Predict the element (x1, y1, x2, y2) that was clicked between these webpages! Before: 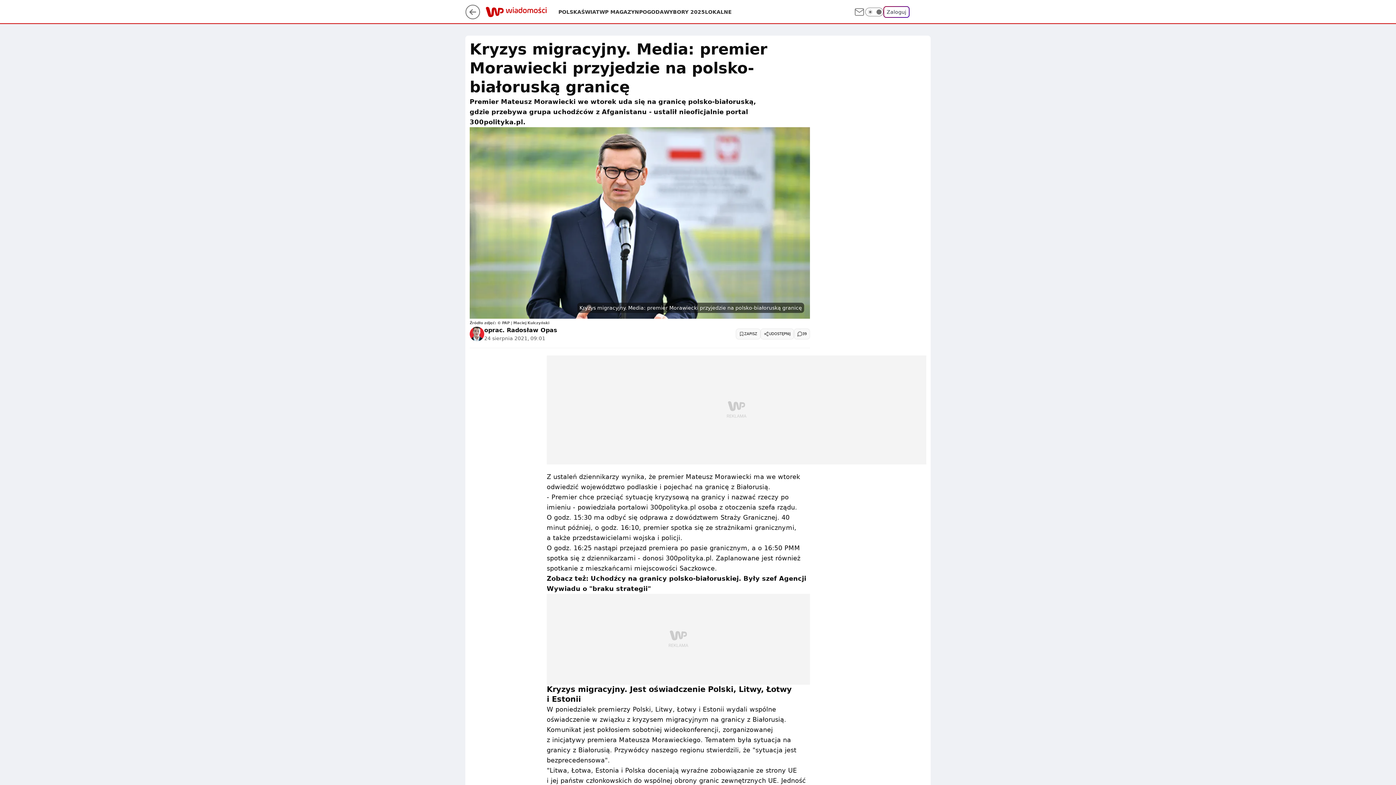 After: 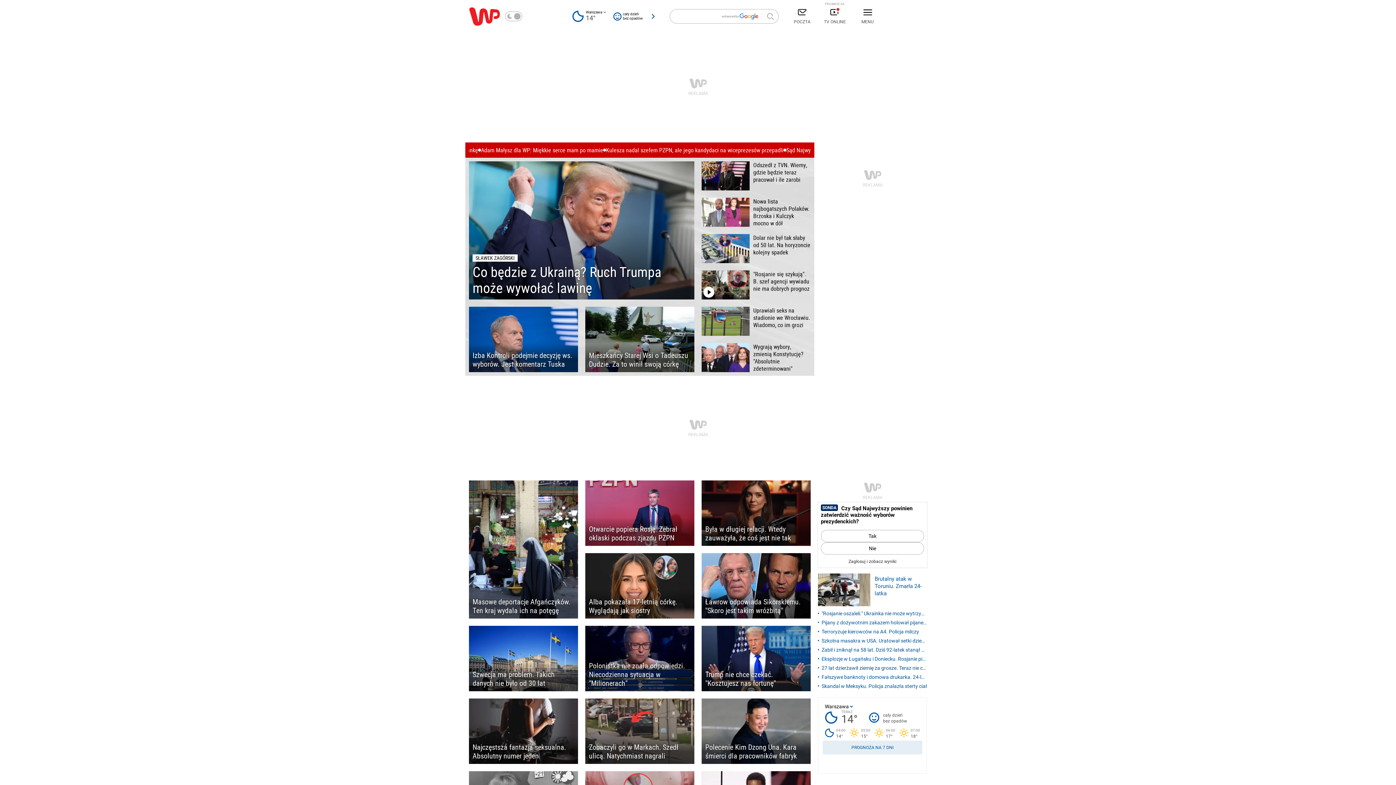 Action: bbox: (465, 13, 480, 20)